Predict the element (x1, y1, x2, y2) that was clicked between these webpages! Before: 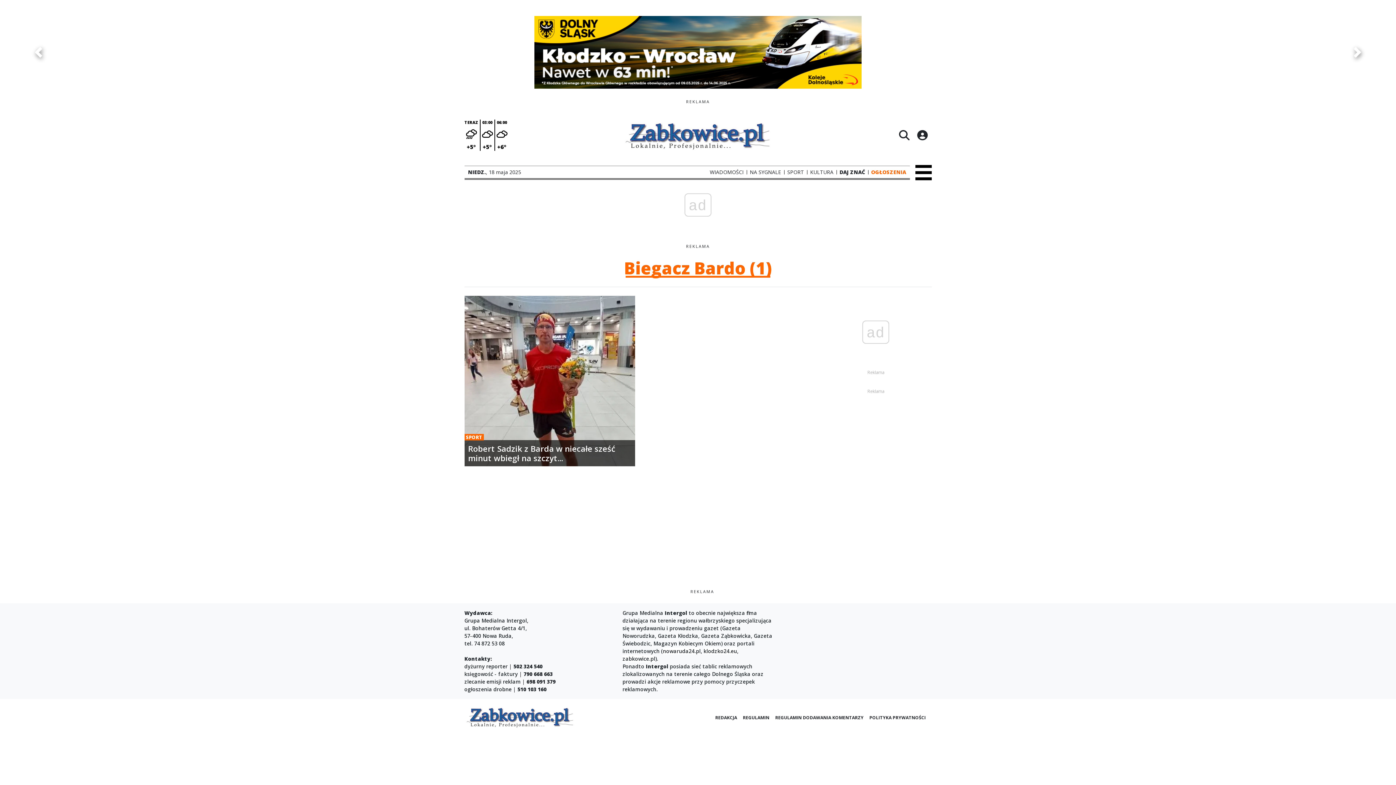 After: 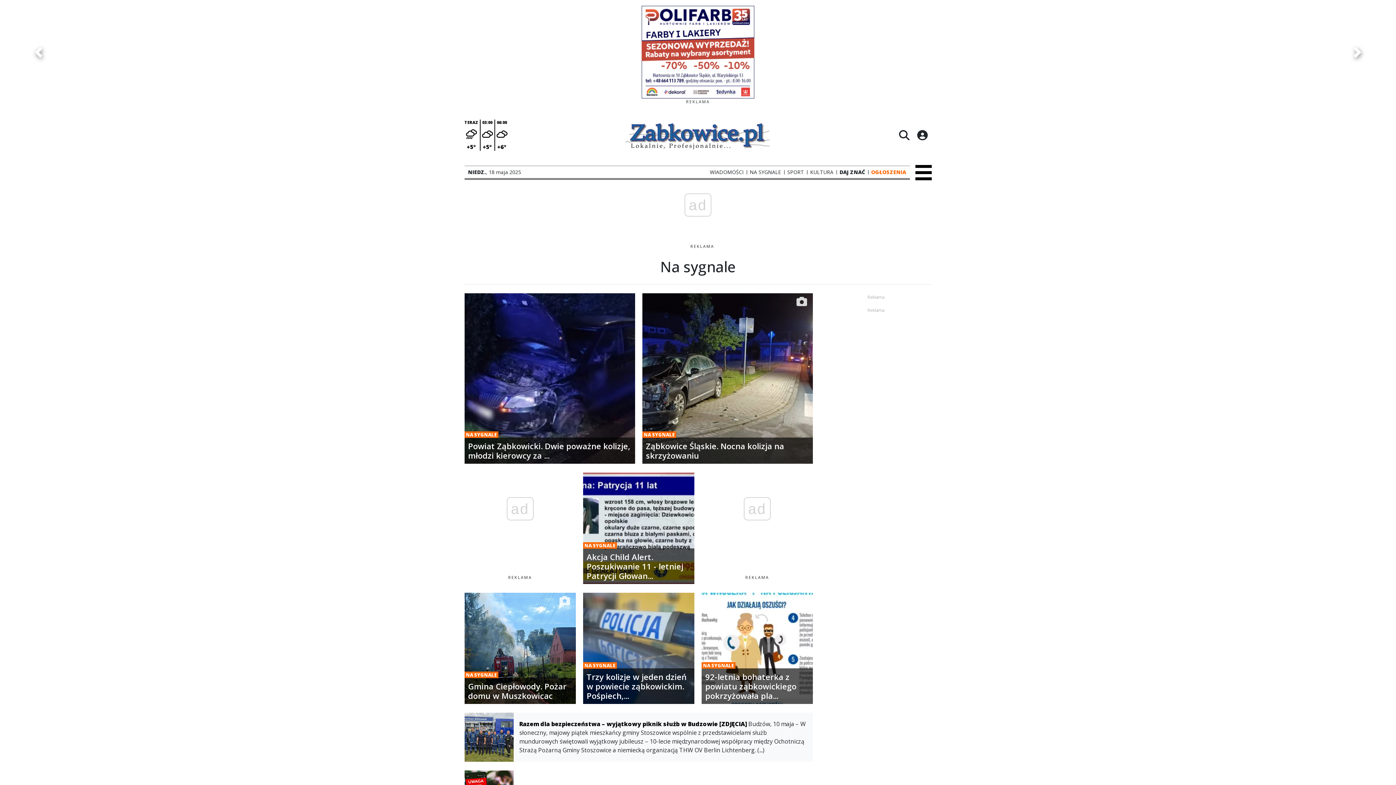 Action: label: NA SYGNALE bbox: (750, 150, 781, 154)